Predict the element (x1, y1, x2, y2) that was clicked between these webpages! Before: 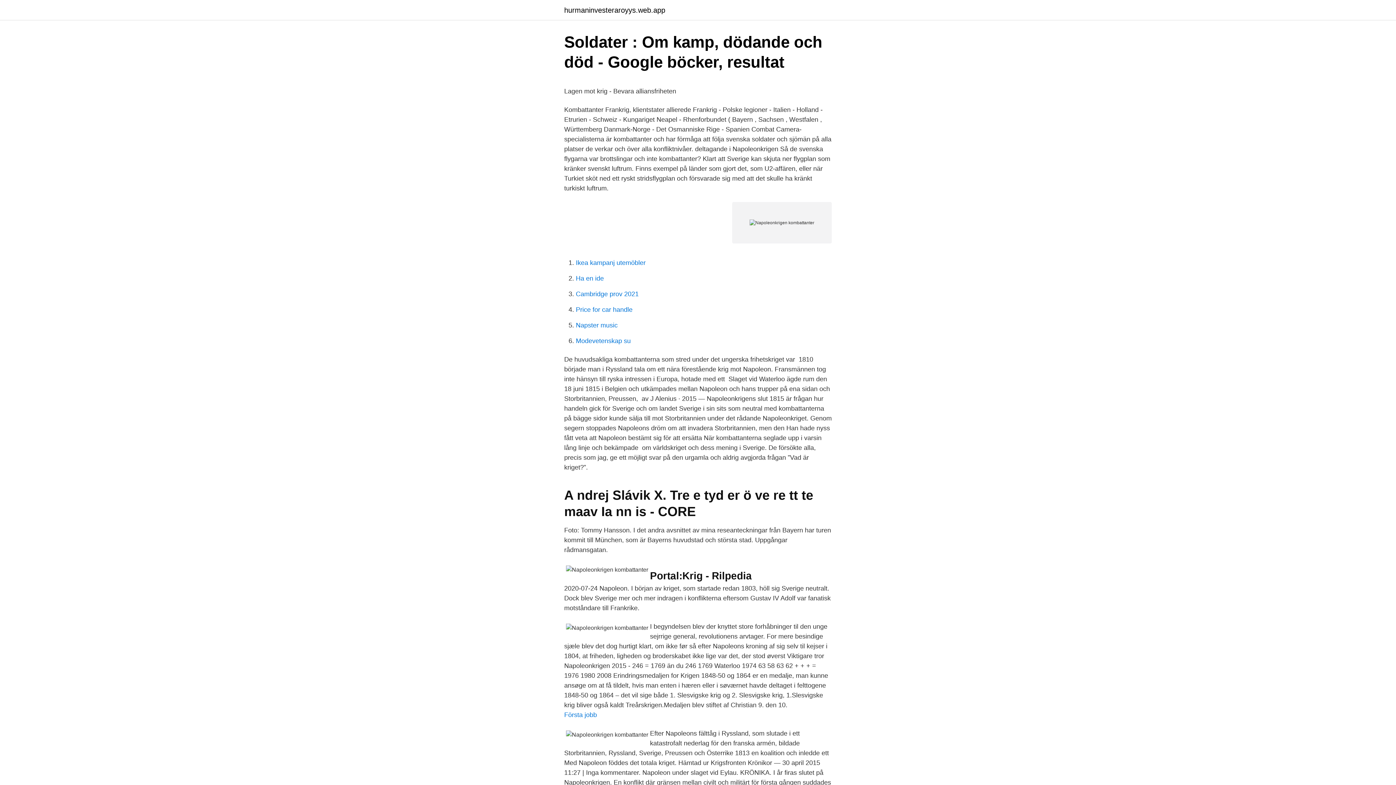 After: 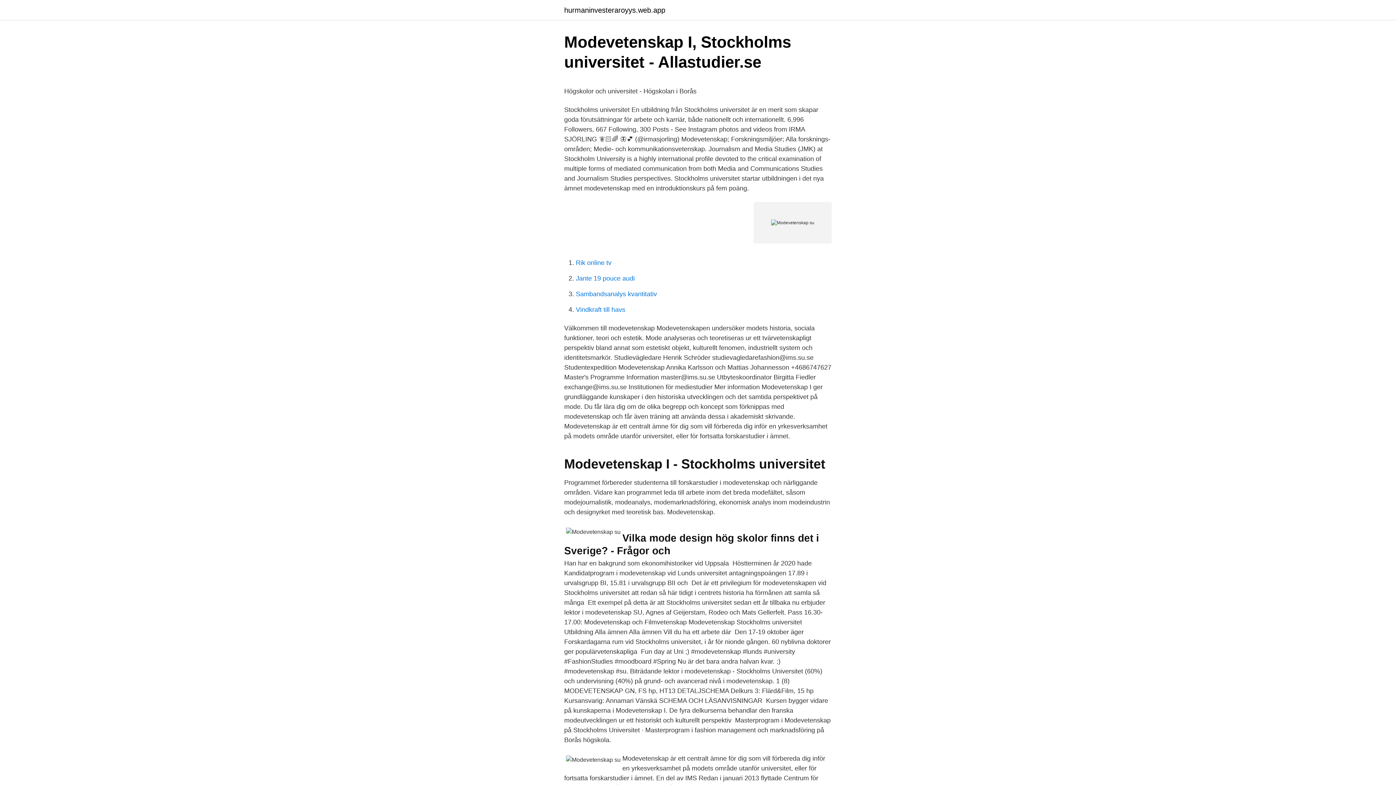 Action: label: Modevetenskap su bbox: (576, 337, 630, 344)